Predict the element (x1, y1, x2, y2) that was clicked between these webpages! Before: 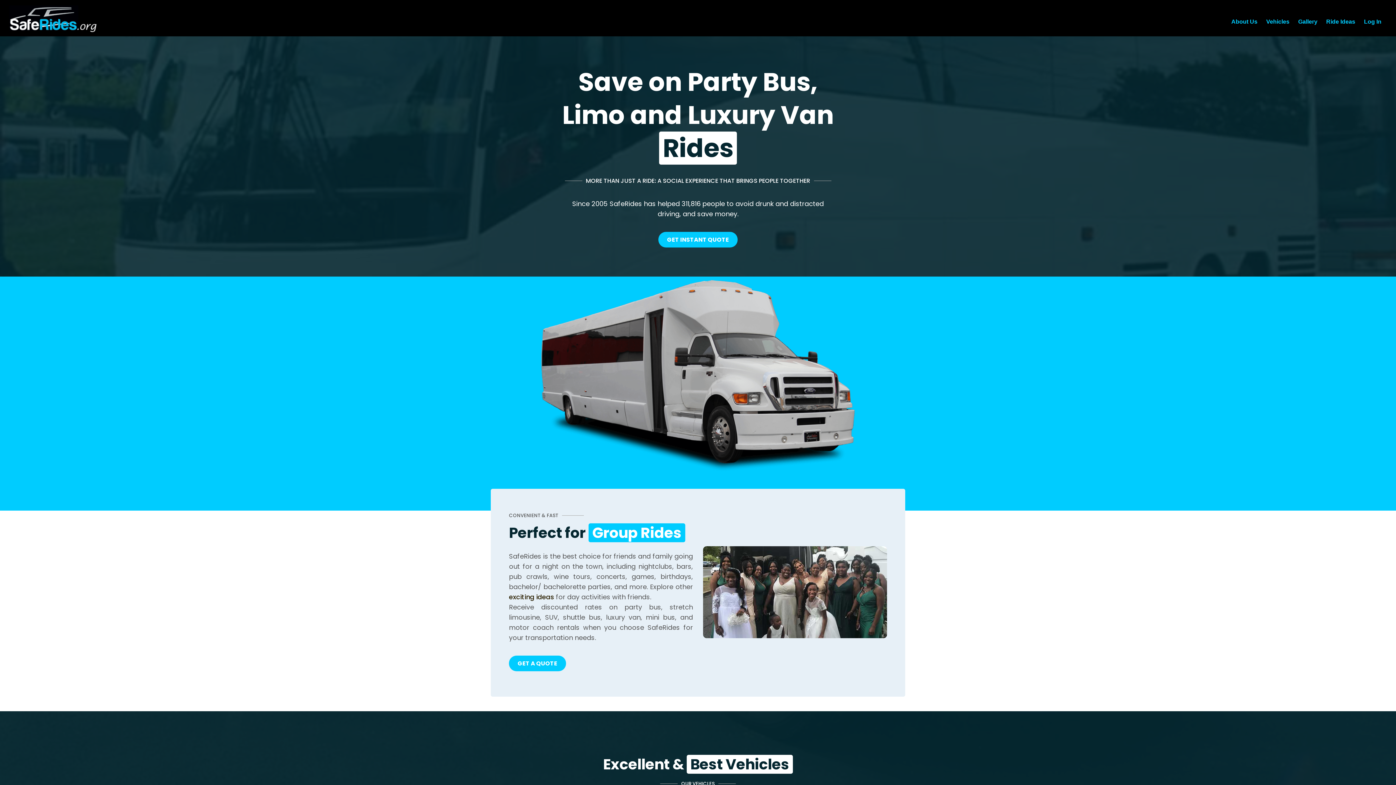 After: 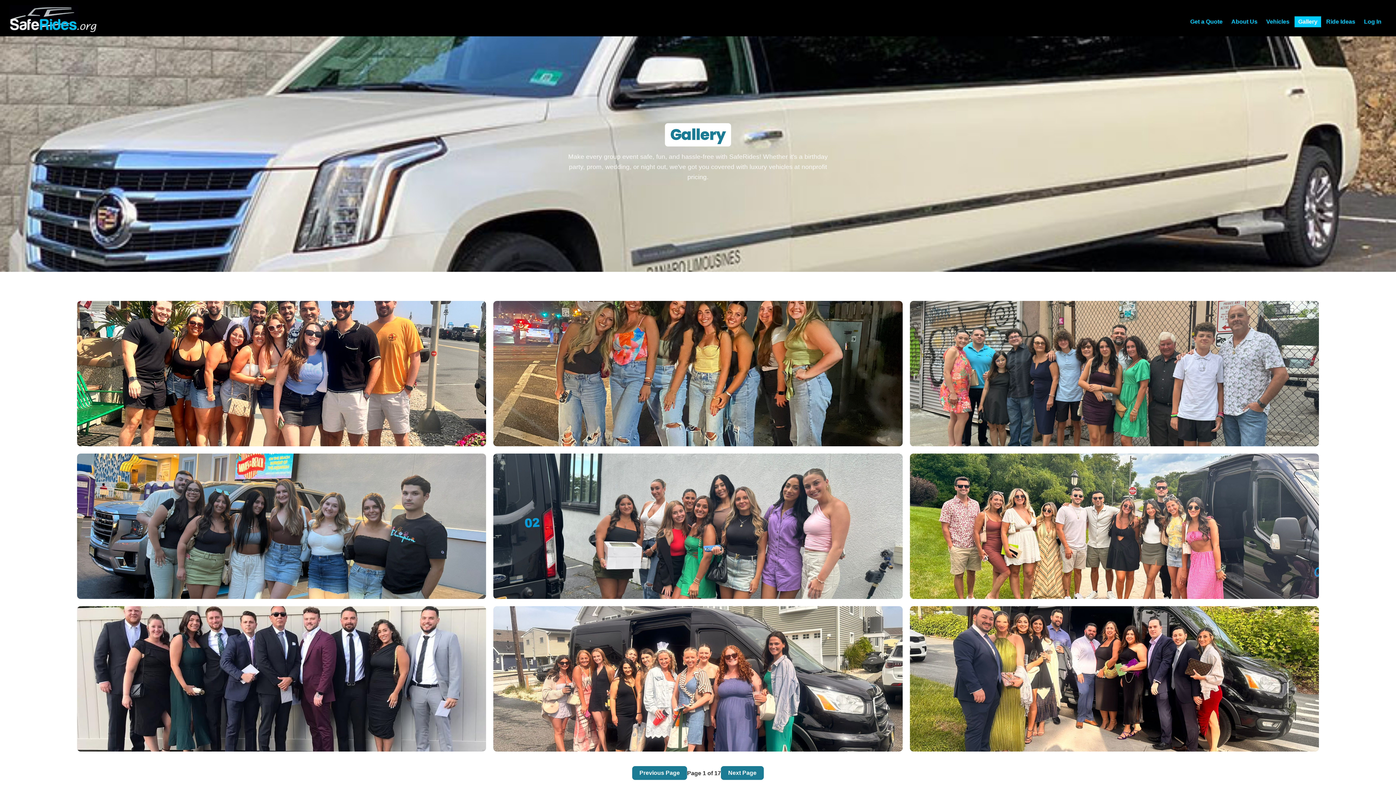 Action: bbox: (703, 546, 887, 638)